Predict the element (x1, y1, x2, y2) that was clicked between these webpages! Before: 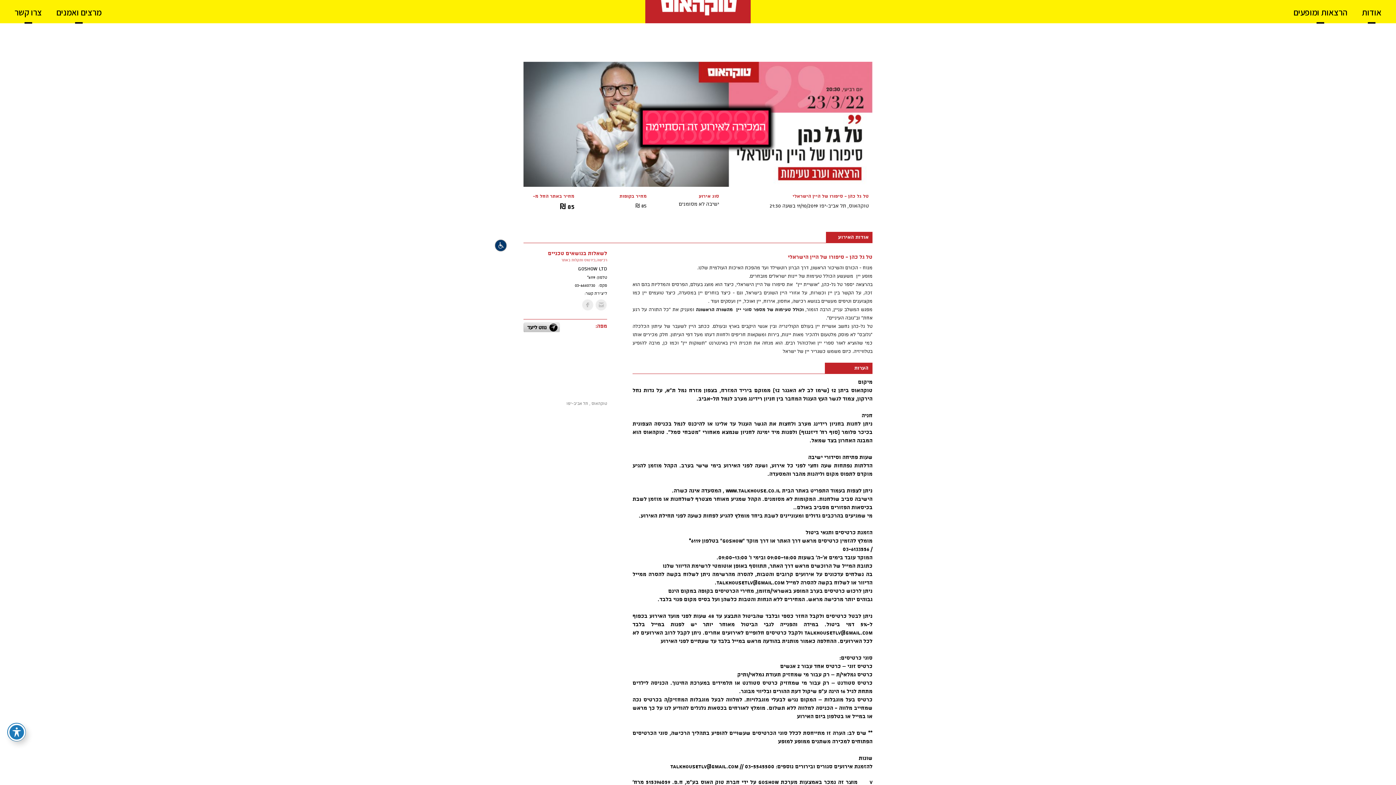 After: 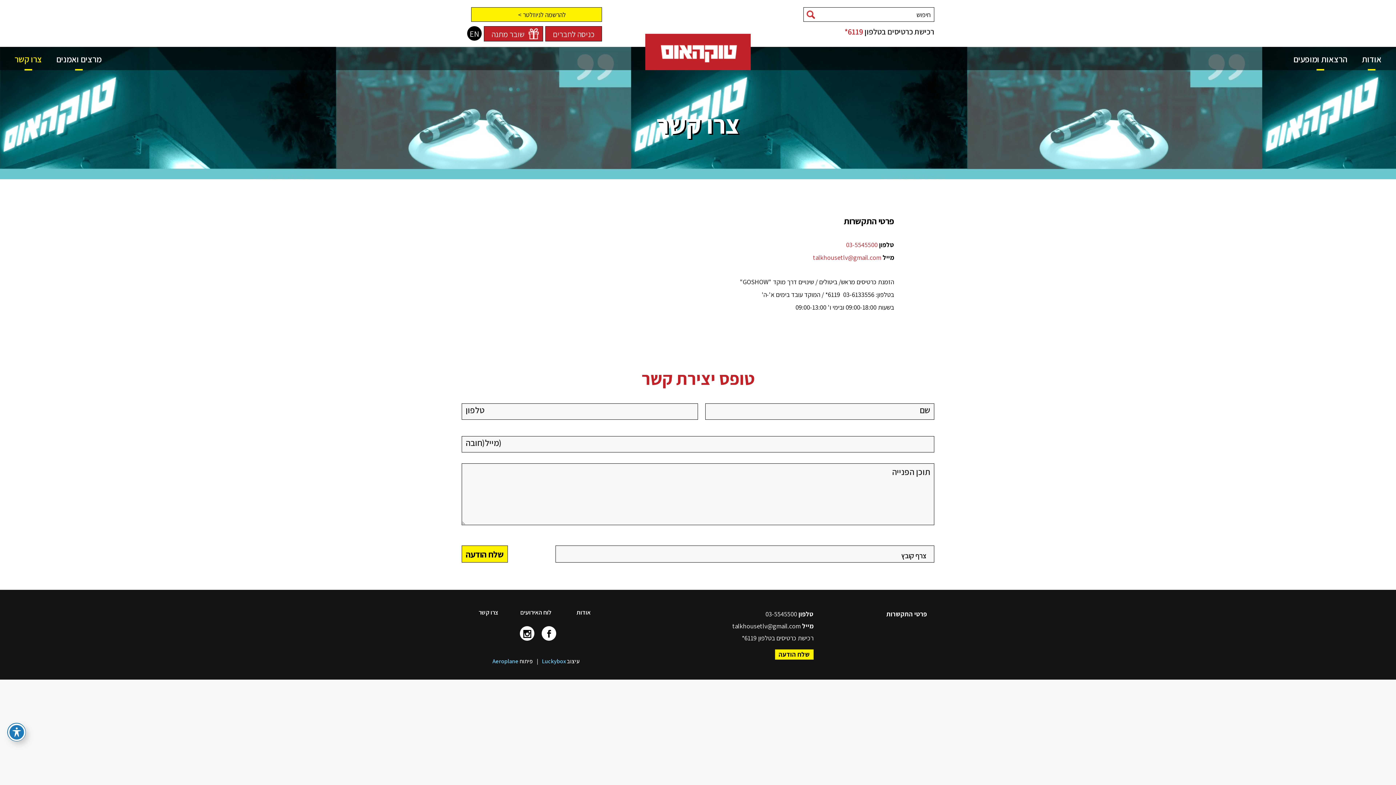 Action: label: צרו קשר bbox: (7, 0, 49, 23)